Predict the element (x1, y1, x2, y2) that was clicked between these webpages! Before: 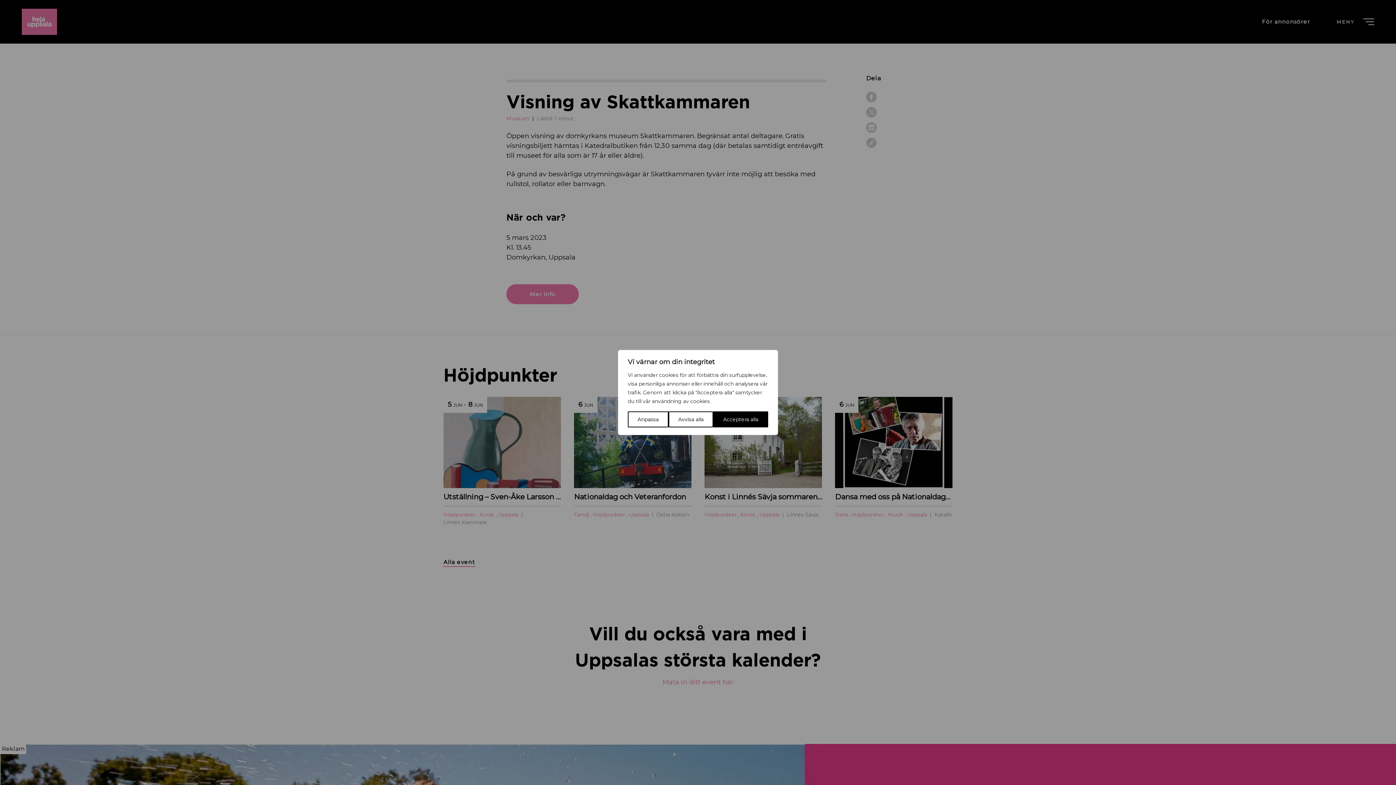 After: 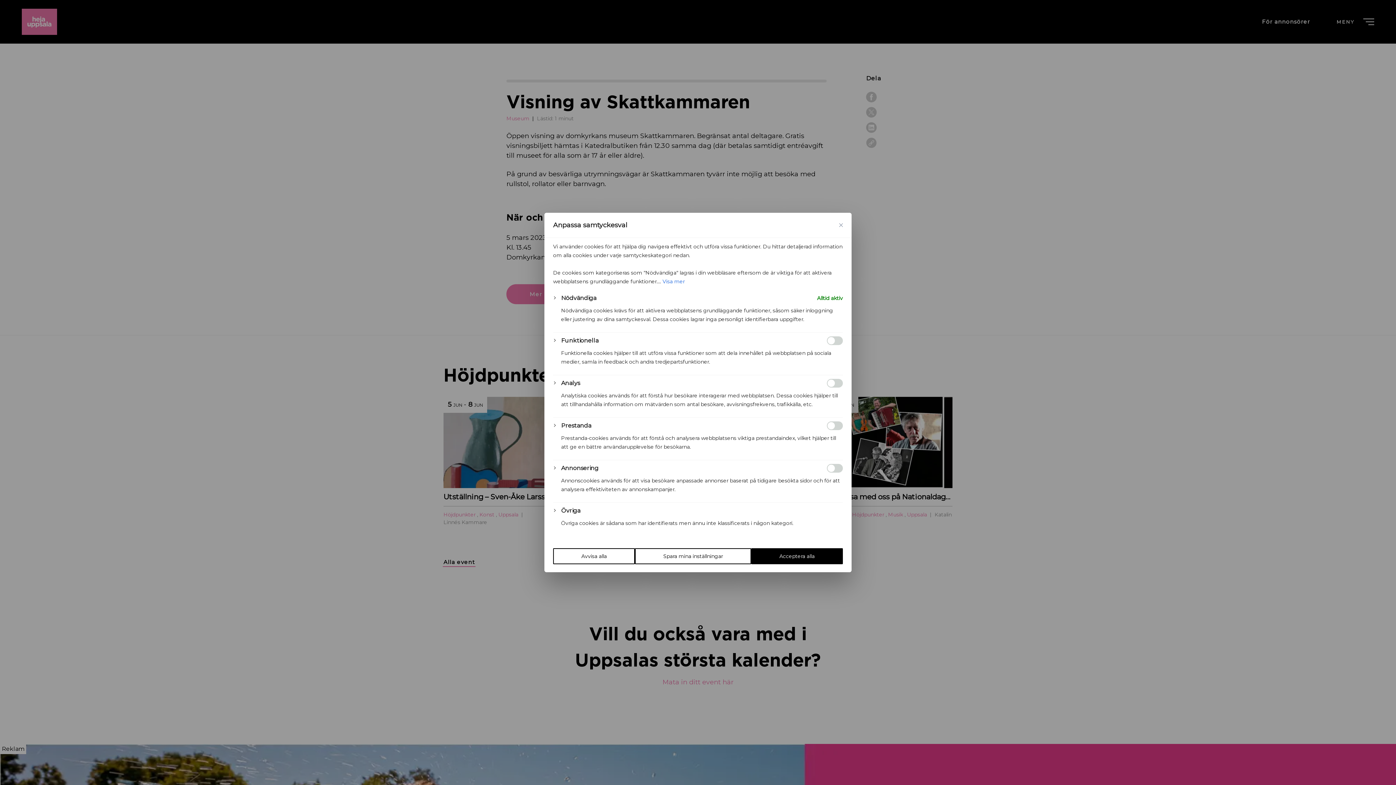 Action: bbox: (628, 411, 668, 427) label: Anpassa